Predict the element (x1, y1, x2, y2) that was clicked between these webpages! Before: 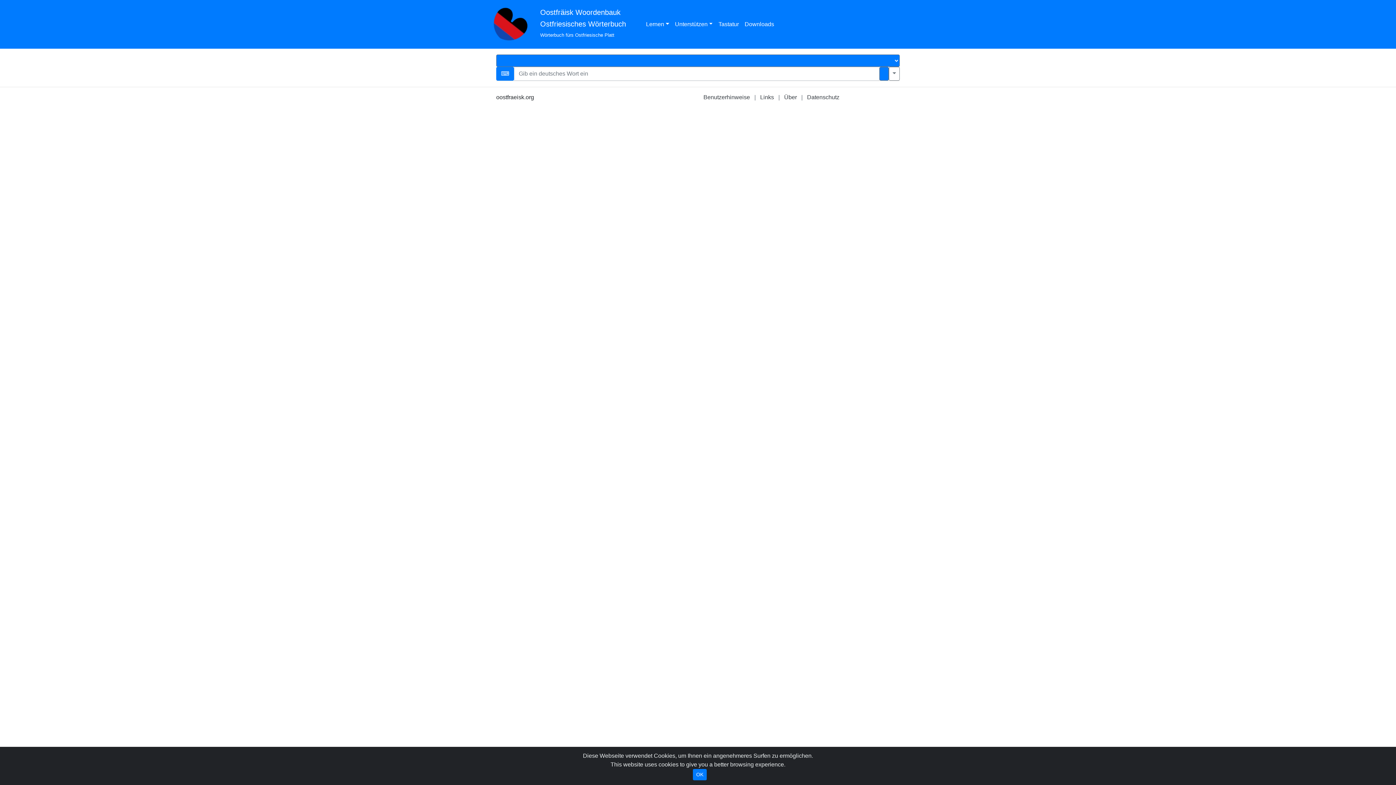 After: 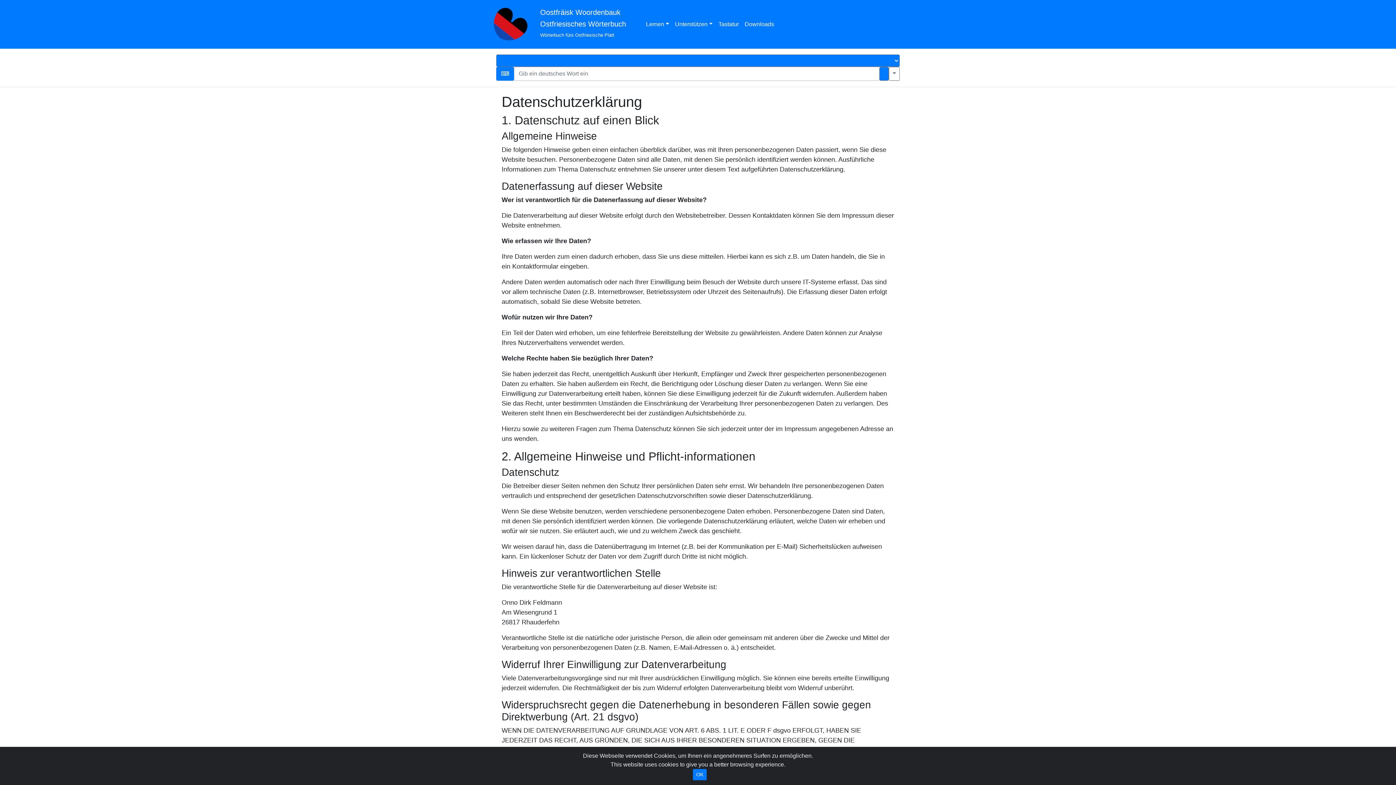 Action: bbox: (807, 94, 839, 100) label: Datenschutz